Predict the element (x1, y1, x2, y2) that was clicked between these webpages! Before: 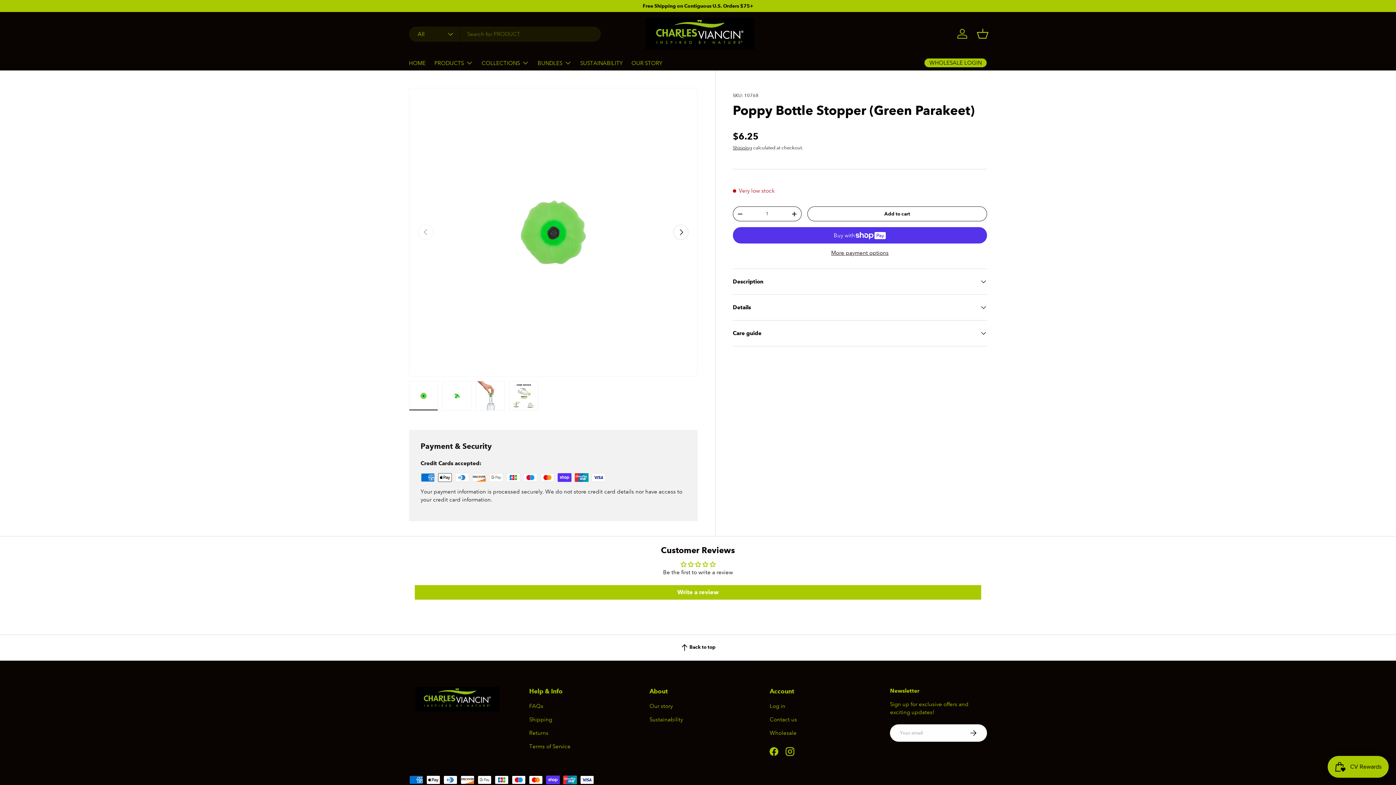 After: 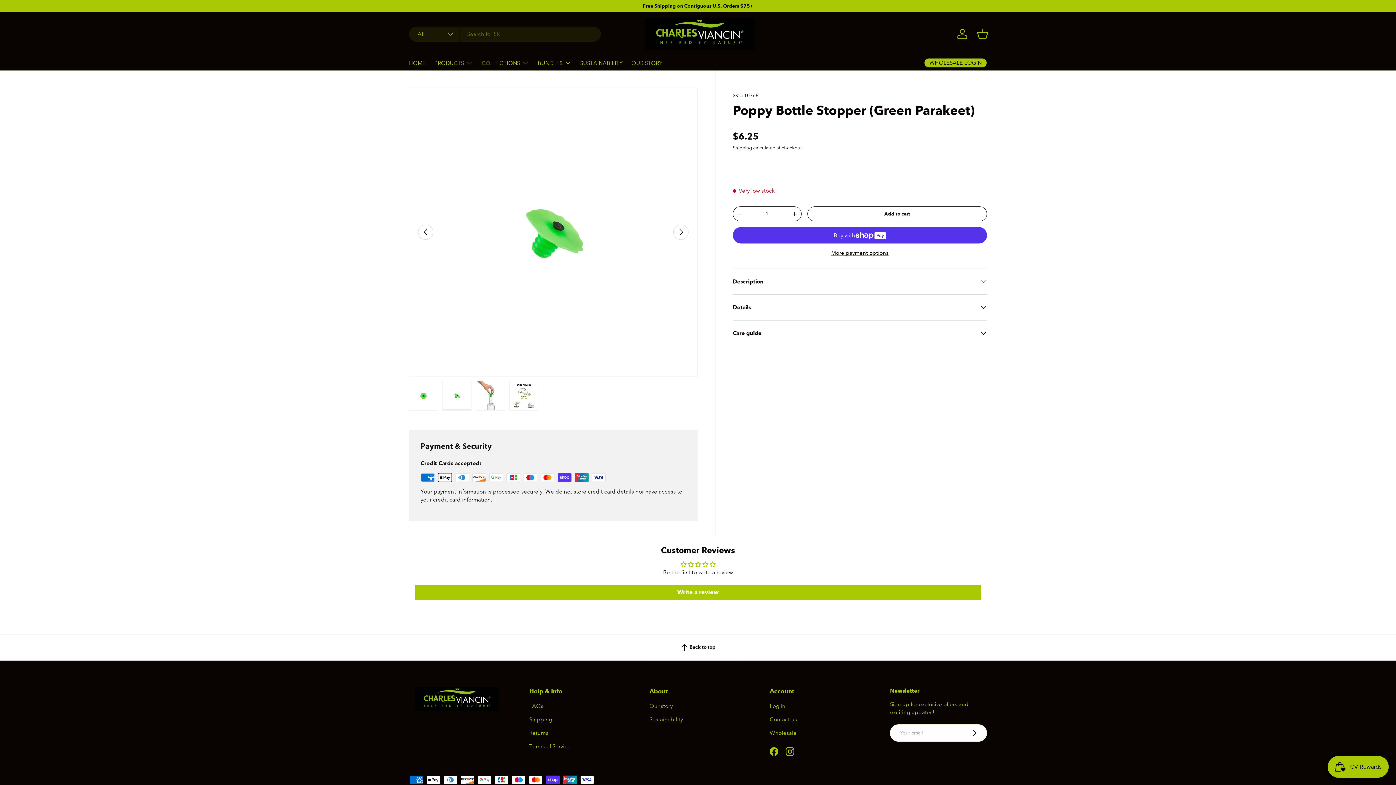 Action: label: Next bbox: (673, 224, 688, 239)